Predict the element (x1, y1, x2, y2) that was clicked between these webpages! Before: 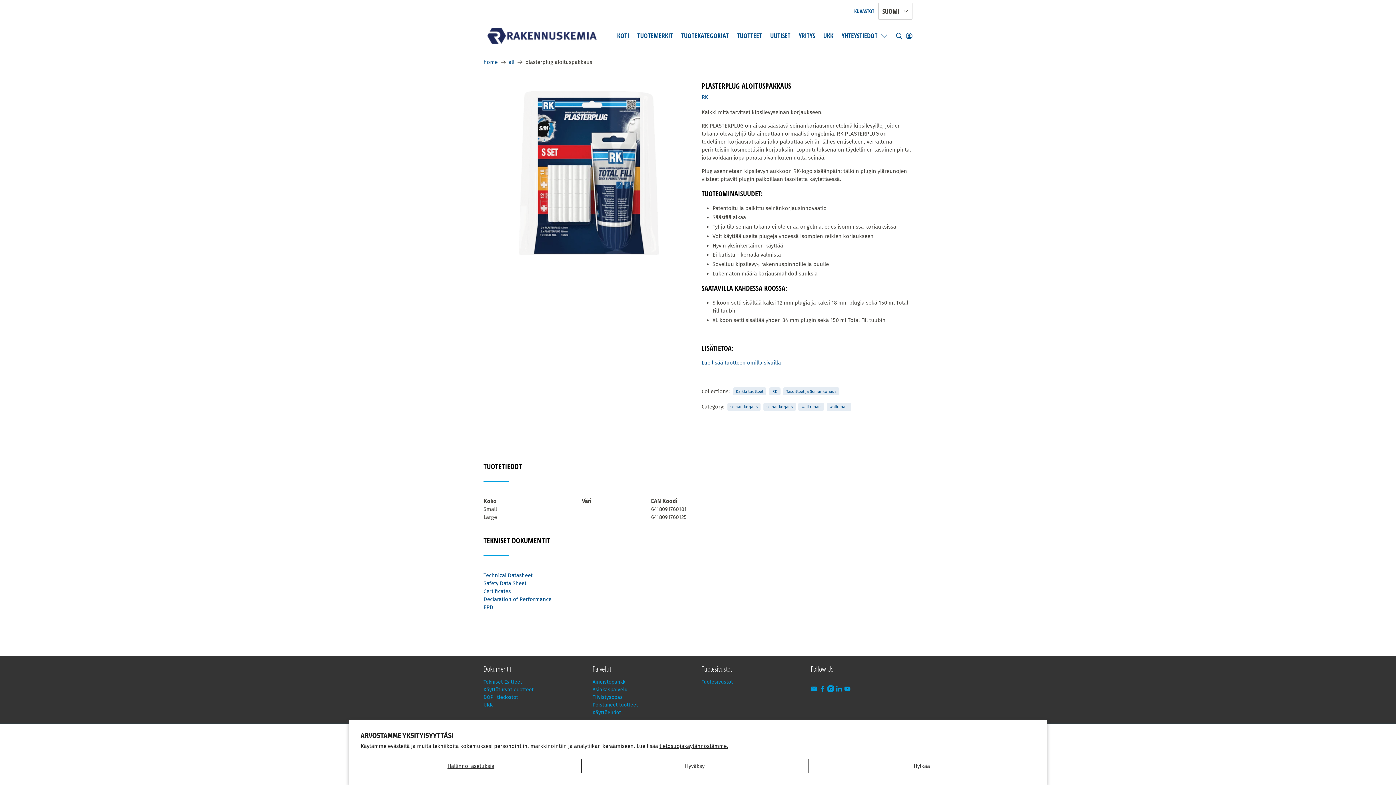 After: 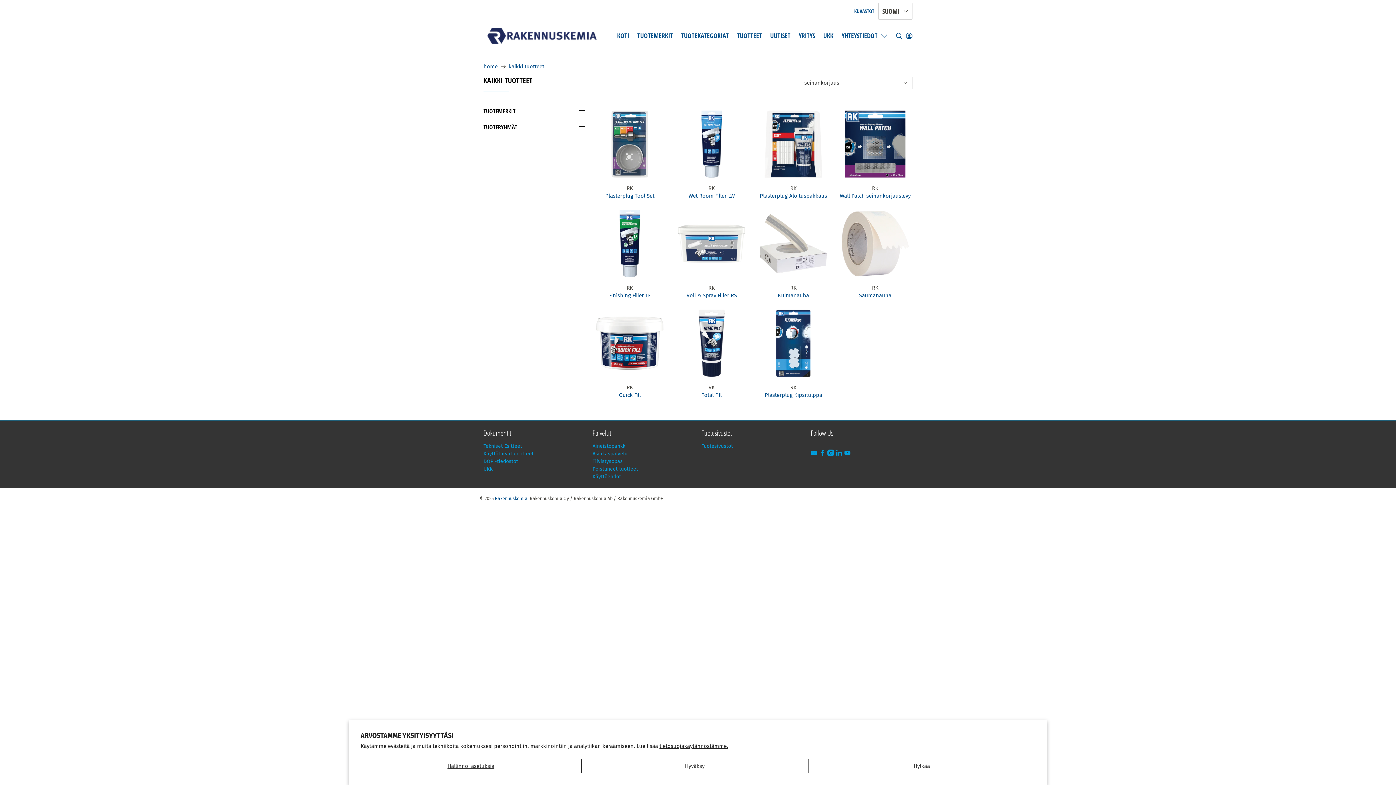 Action: bbox: (766, 404, 792, 409) label: seinänkorjaus